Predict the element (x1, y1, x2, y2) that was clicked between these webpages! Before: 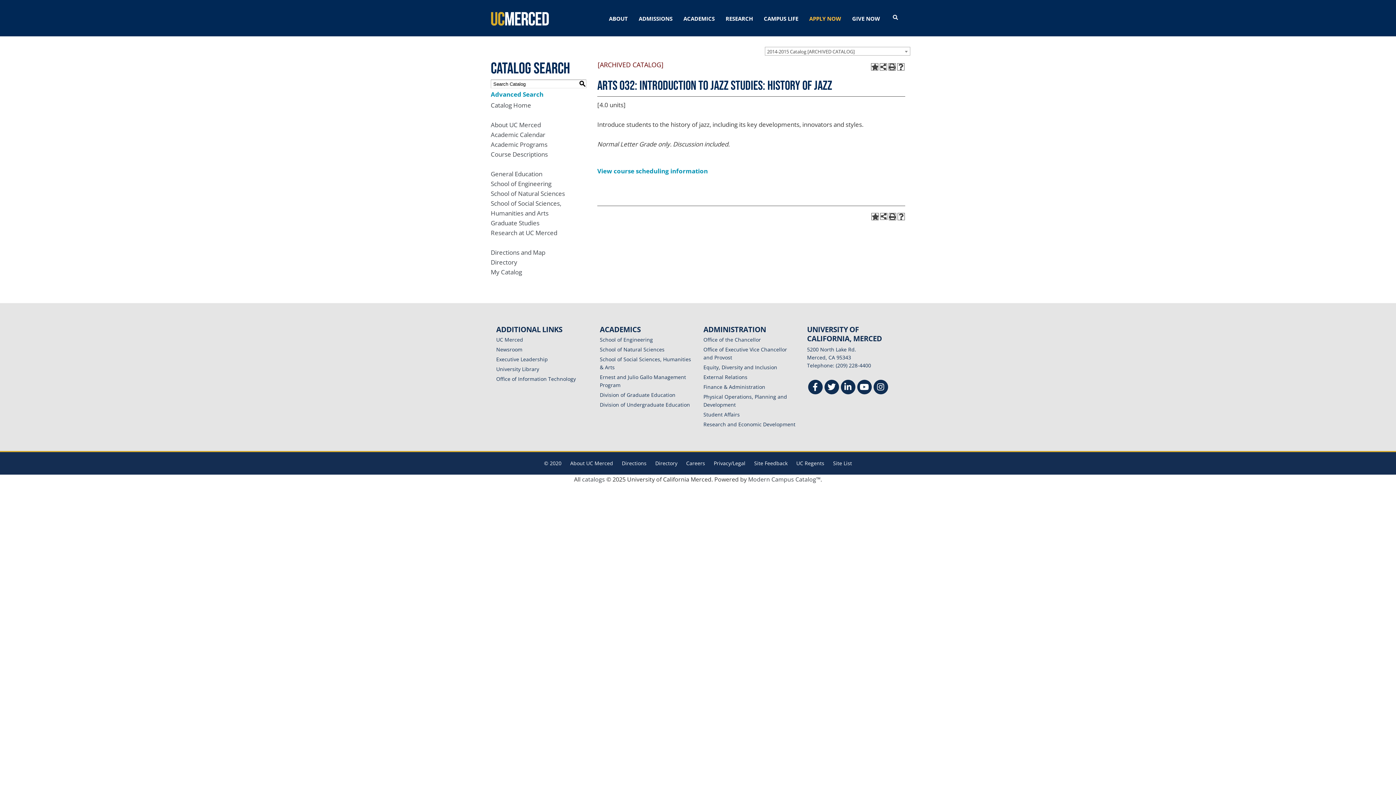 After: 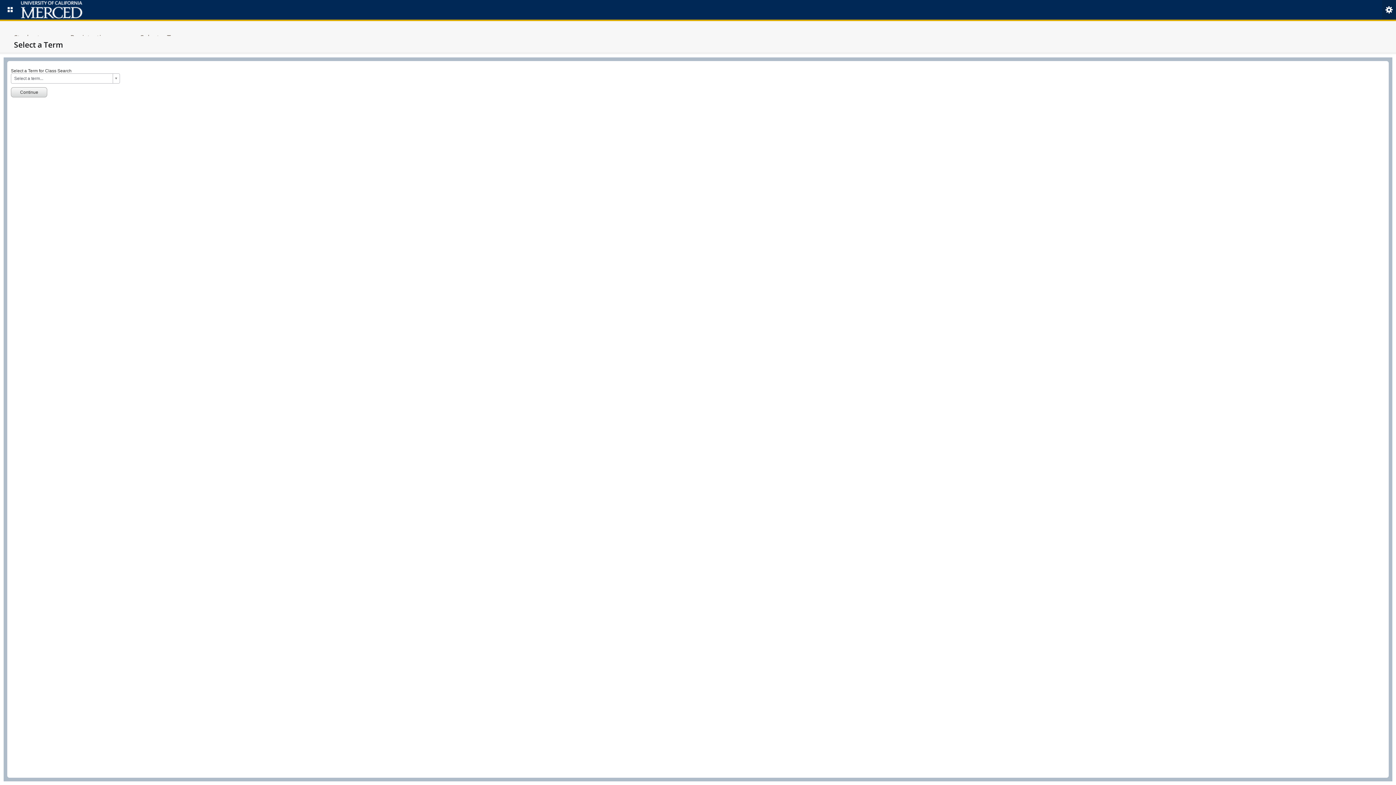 Action: bbox: (597, 166, 708, 175) label: View course scheduling information